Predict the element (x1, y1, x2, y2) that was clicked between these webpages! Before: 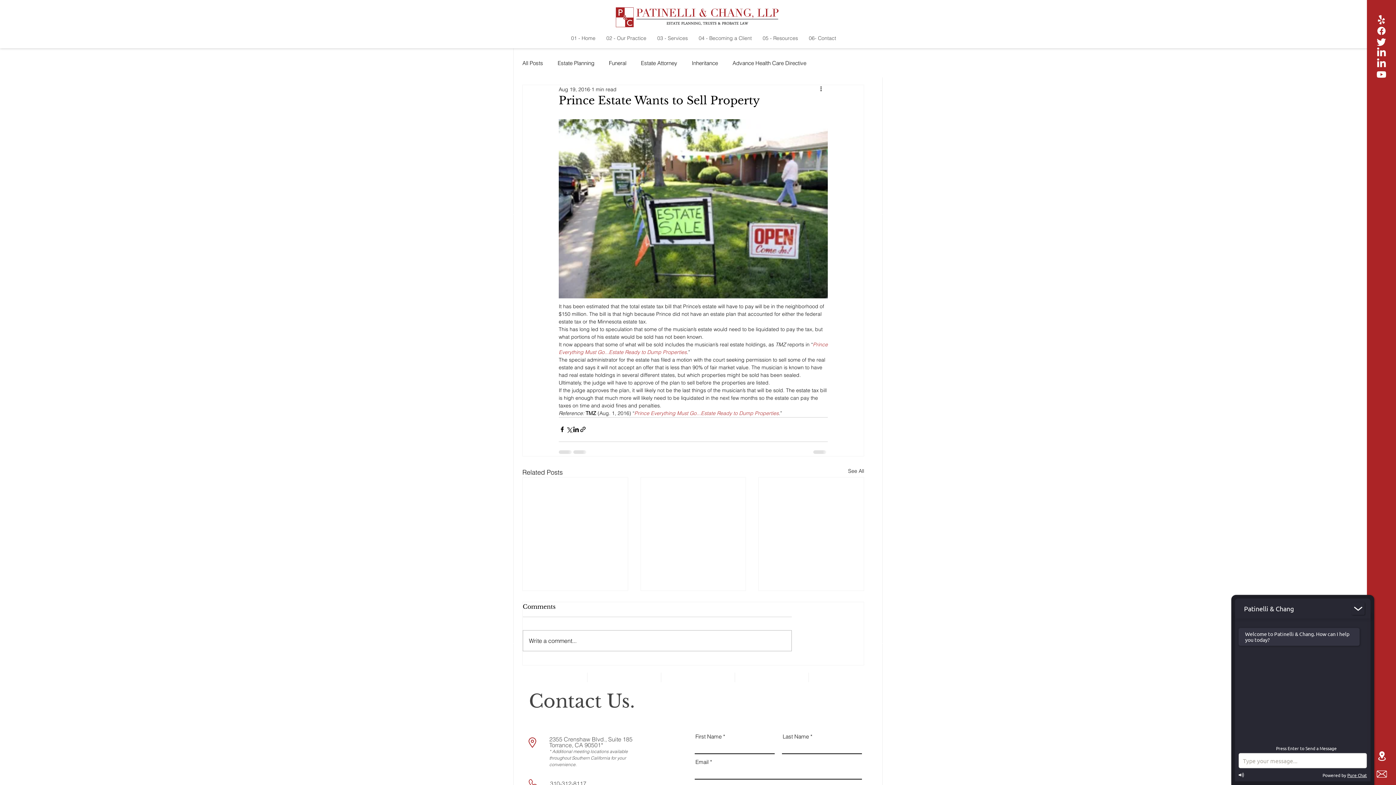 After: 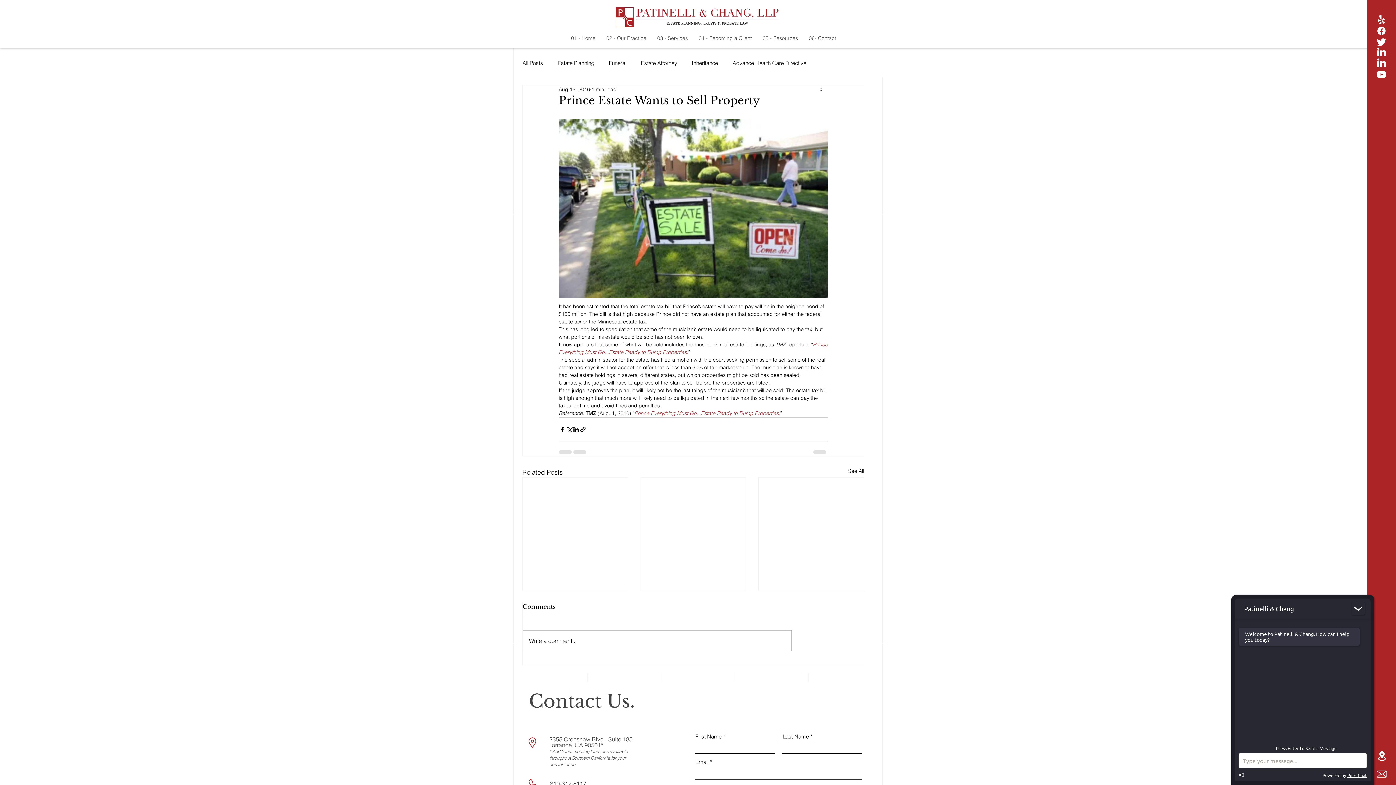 Action: bbox: (1376, 14, 1387, 25) label: Yelp!